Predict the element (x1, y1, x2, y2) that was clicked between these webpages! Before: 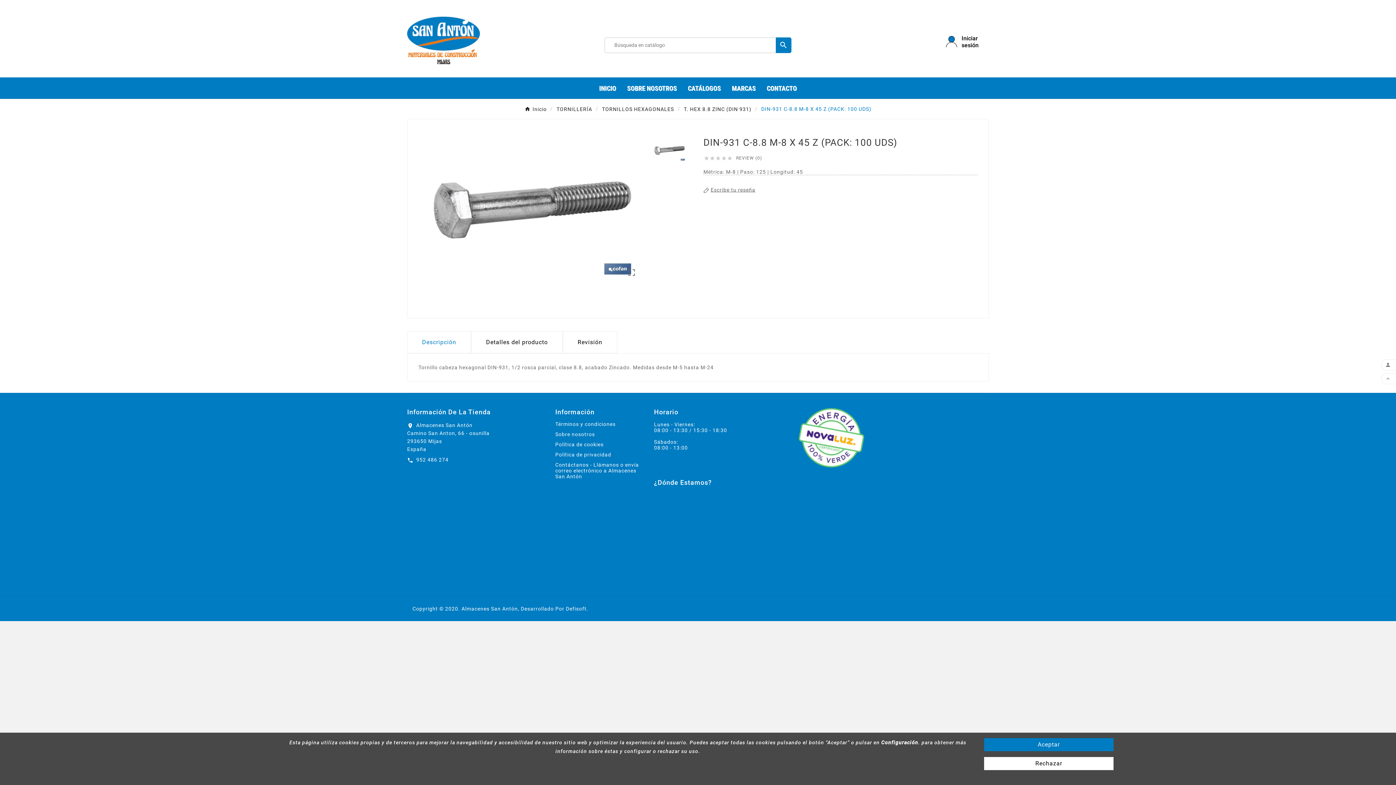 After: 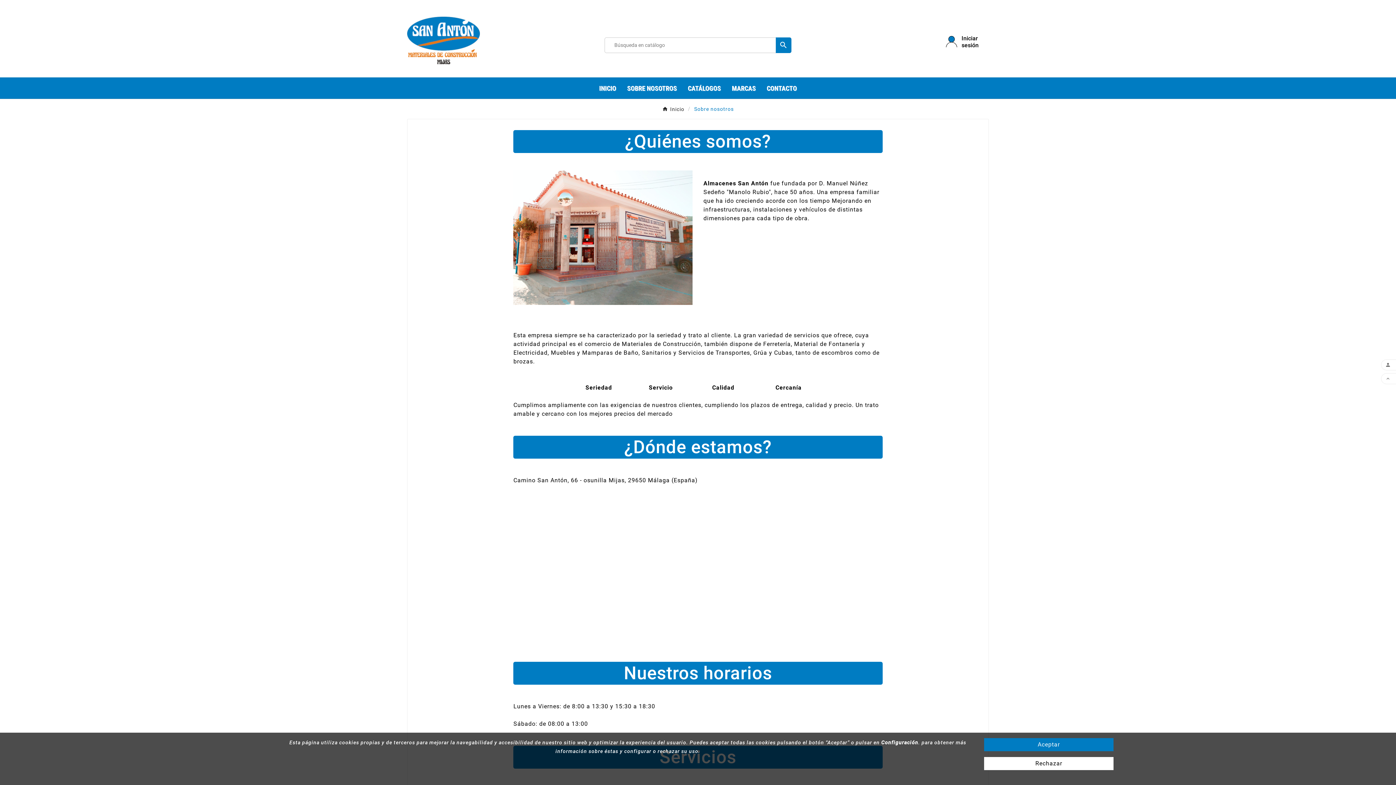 Action: label: SOBRE NOSOTROS bbox: (621, 77, 682, 98)